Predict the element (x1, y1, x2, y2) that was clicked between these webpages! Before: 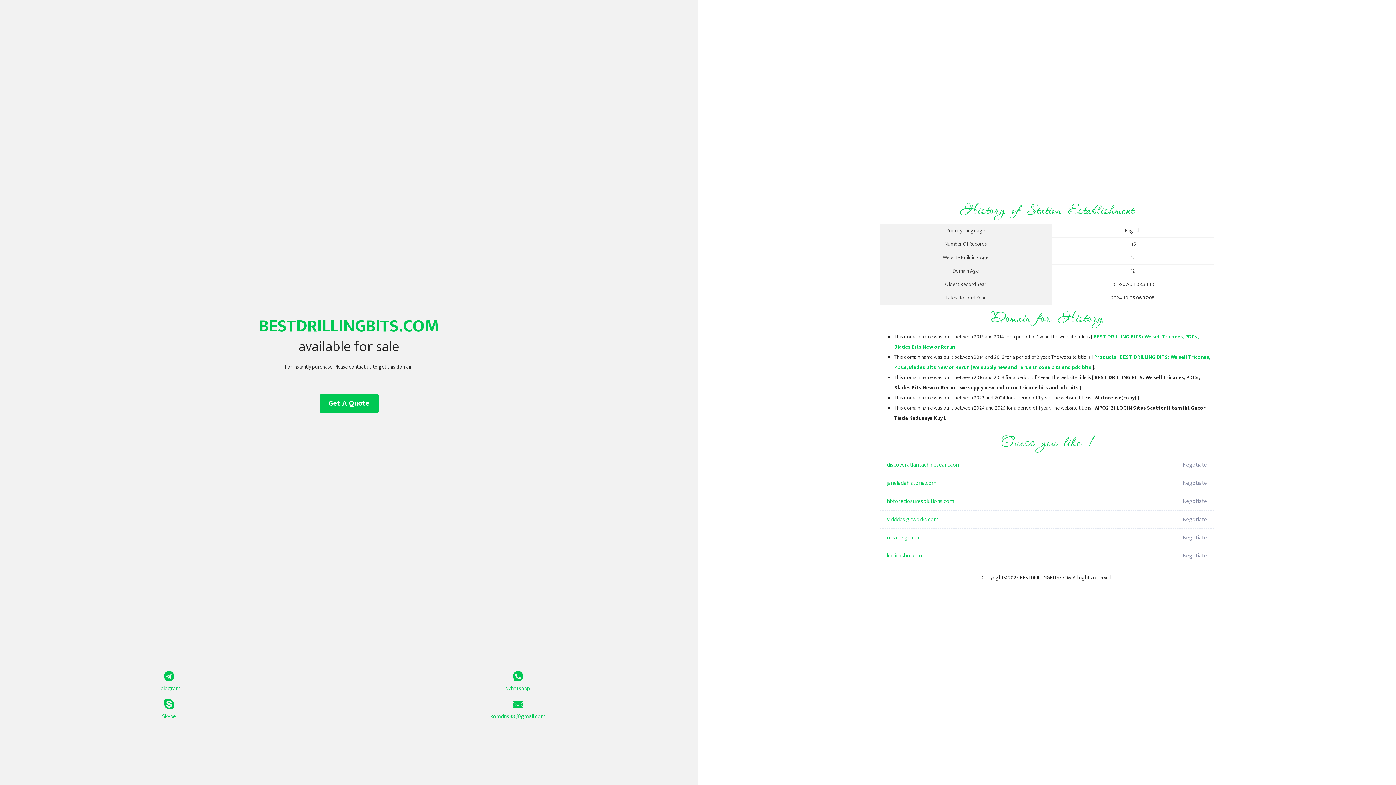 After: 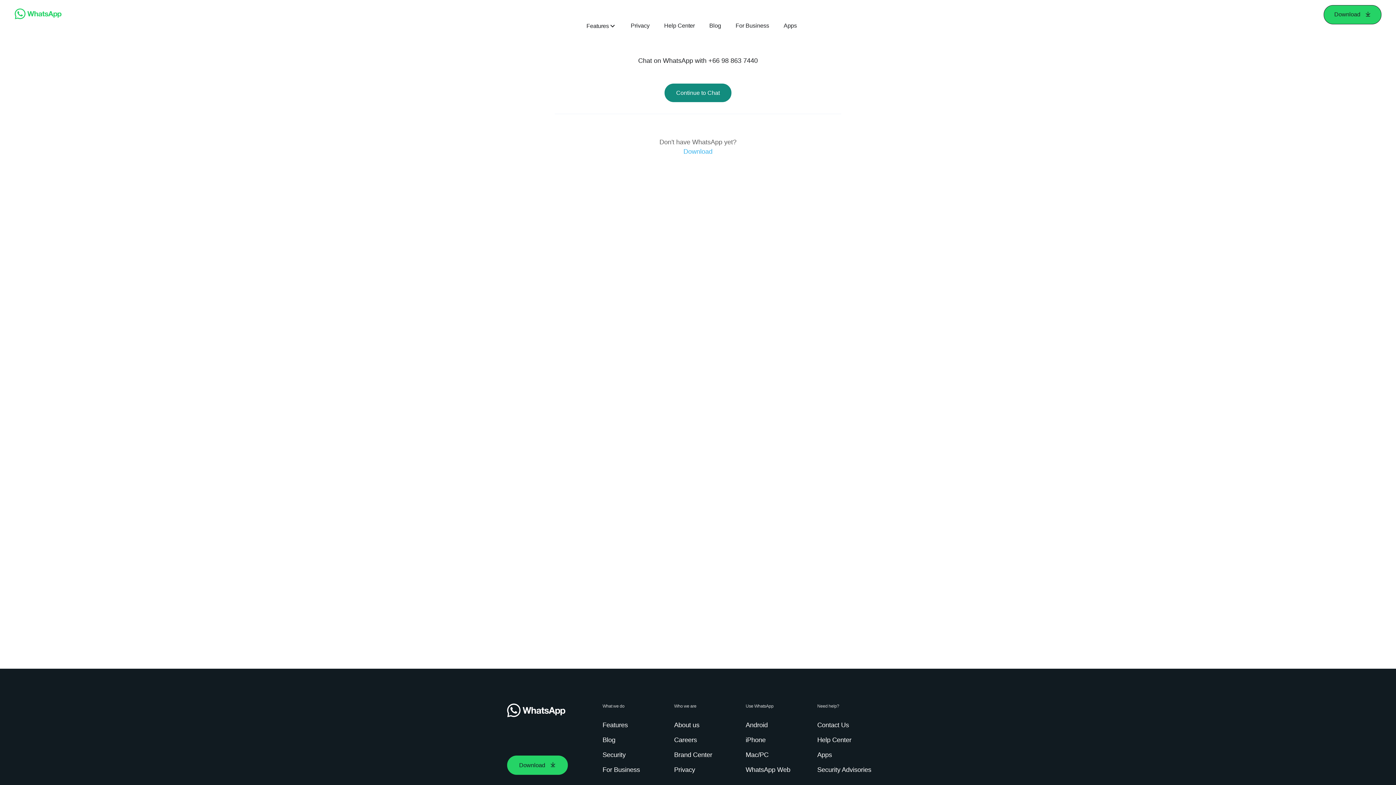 Action: bbox: (349, 671, 687, 693) label: Whatsapp